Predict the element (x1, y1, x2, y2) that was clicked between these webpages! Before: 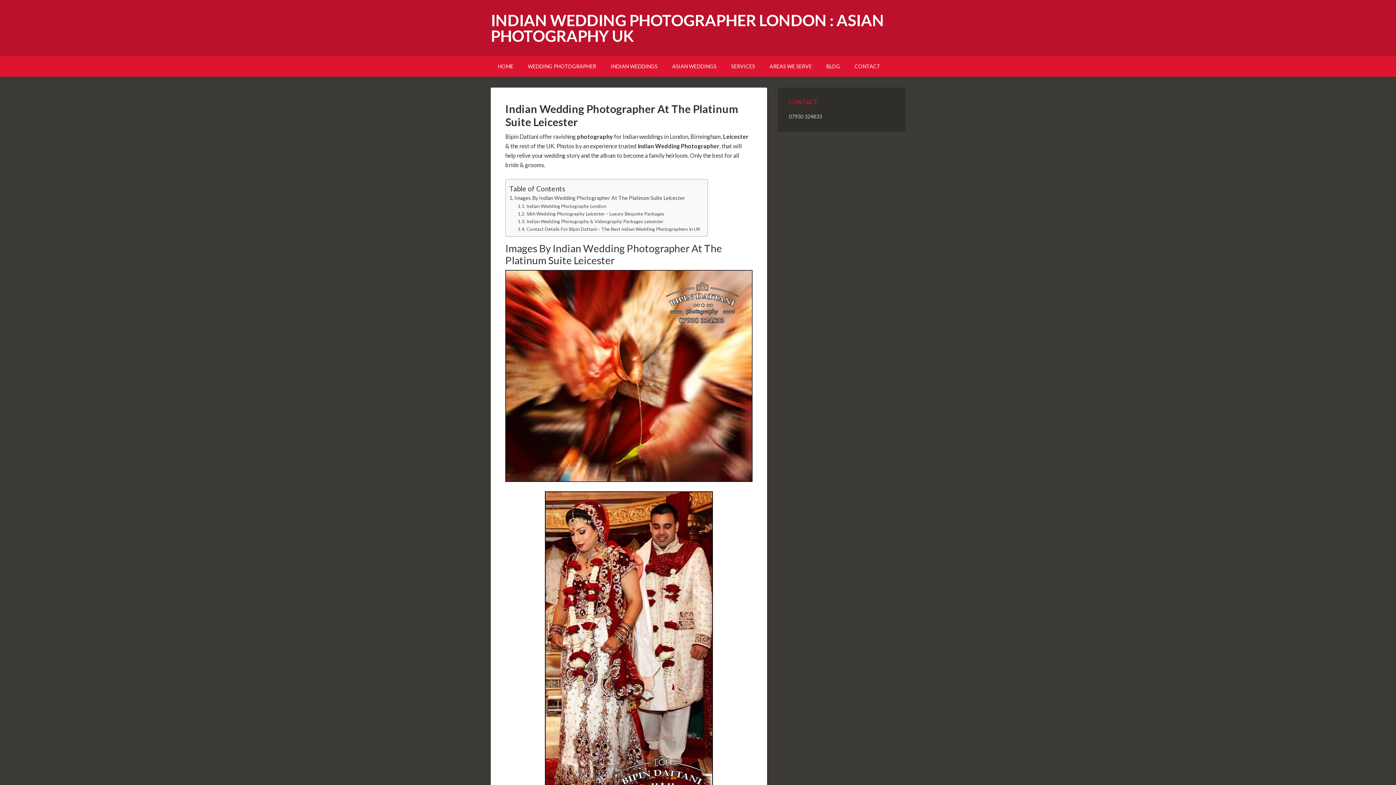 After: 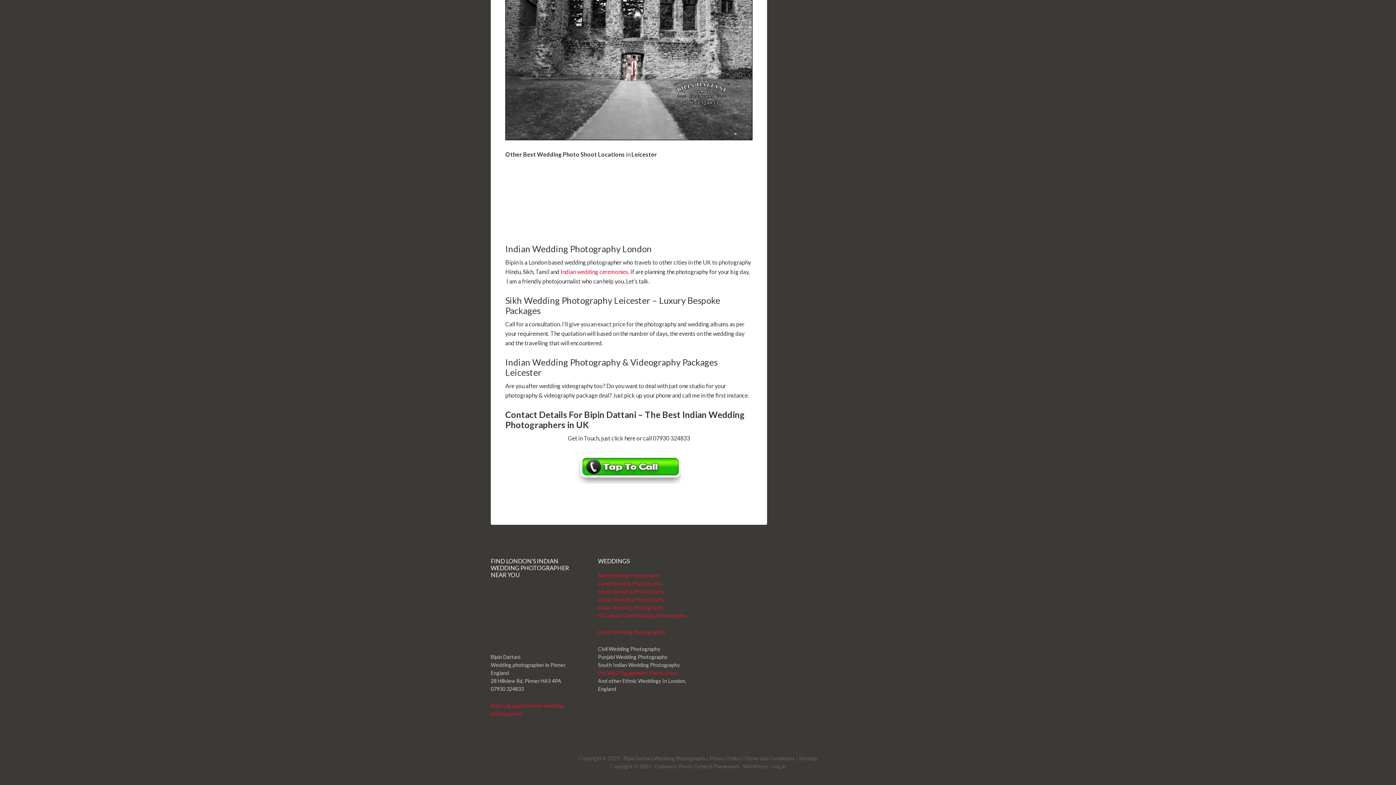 Action: bbox: (517, 225, 700, 232) label: Contact Details For Bipin Dattani – The Best Indian Wedding Photographers in UK